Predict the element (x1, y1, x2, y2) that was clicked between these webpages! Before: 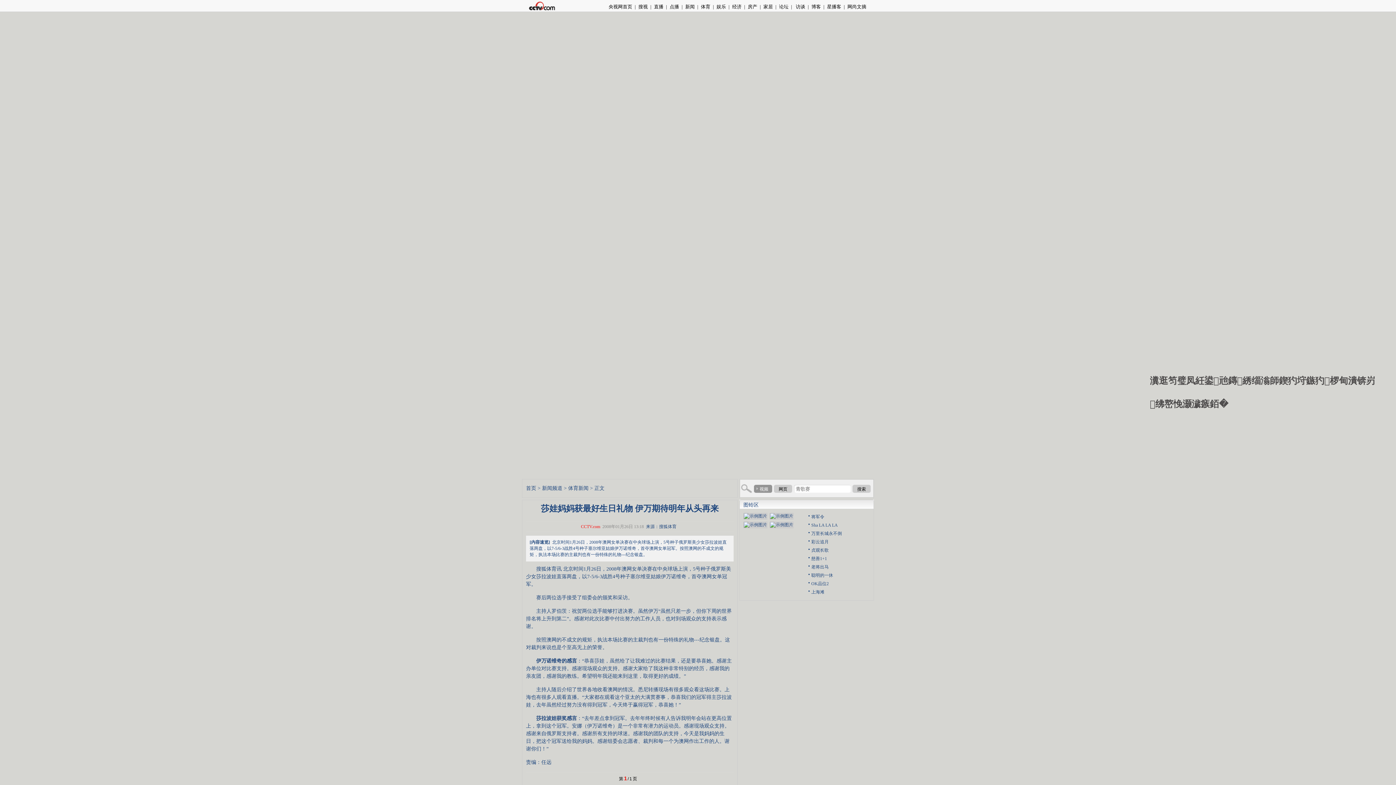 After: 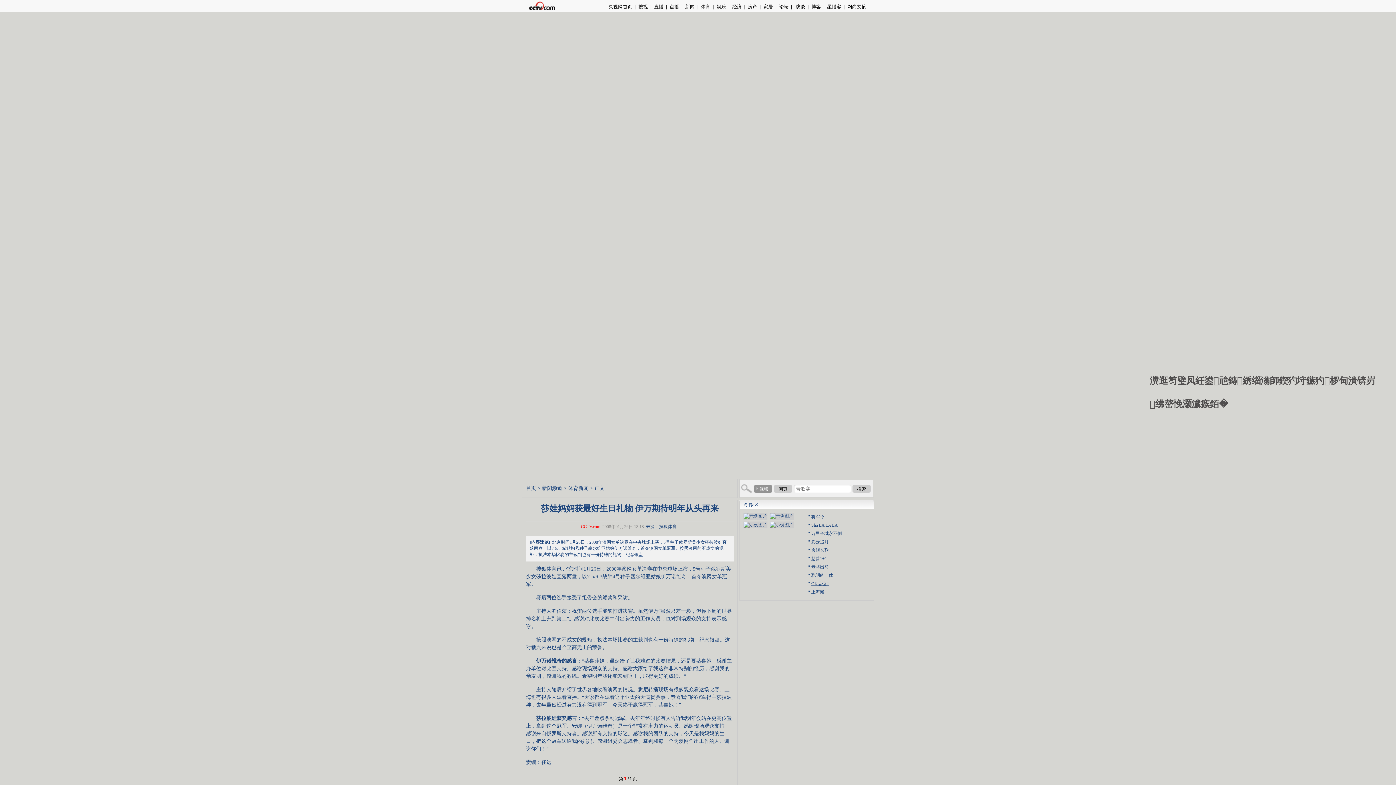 Action: bbox: (811, 581, 828, 586) label: OK品位2